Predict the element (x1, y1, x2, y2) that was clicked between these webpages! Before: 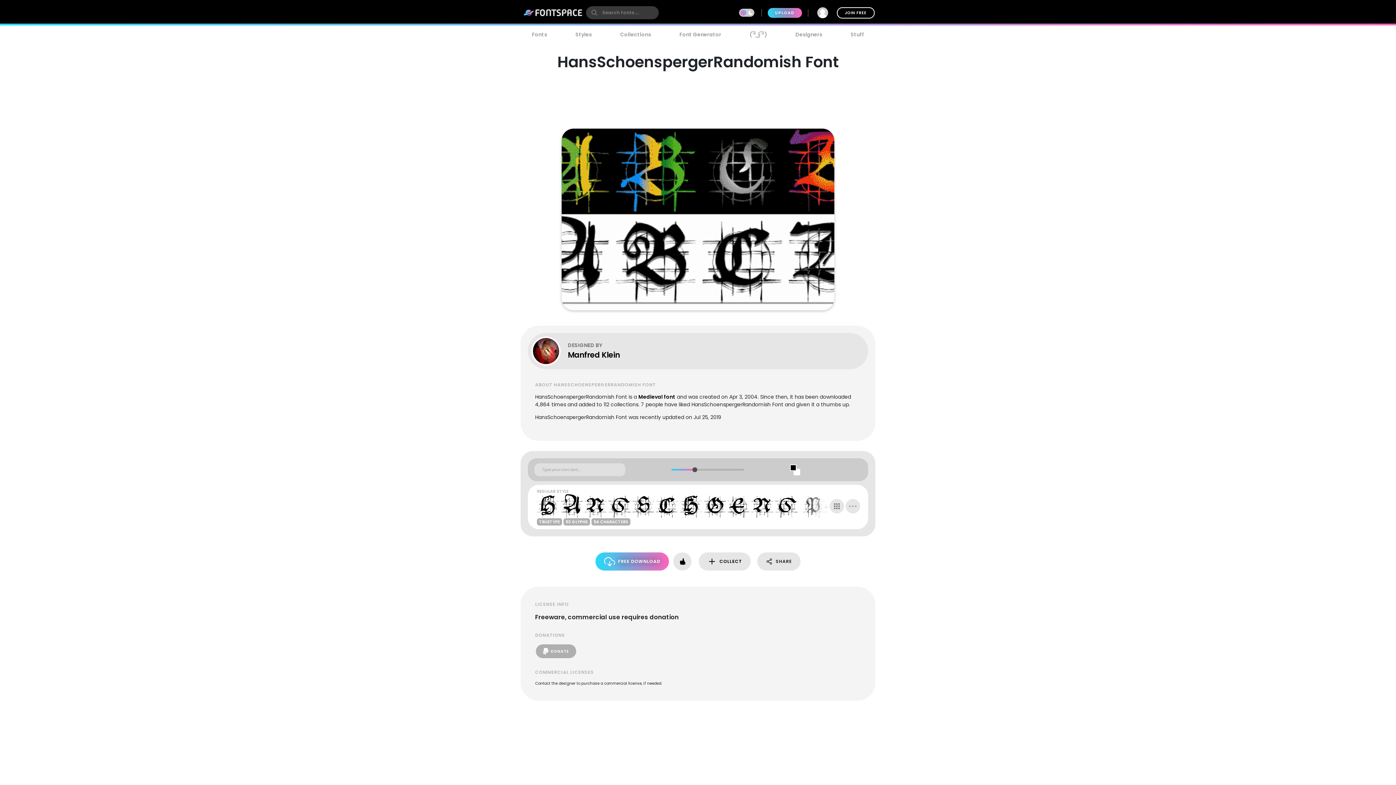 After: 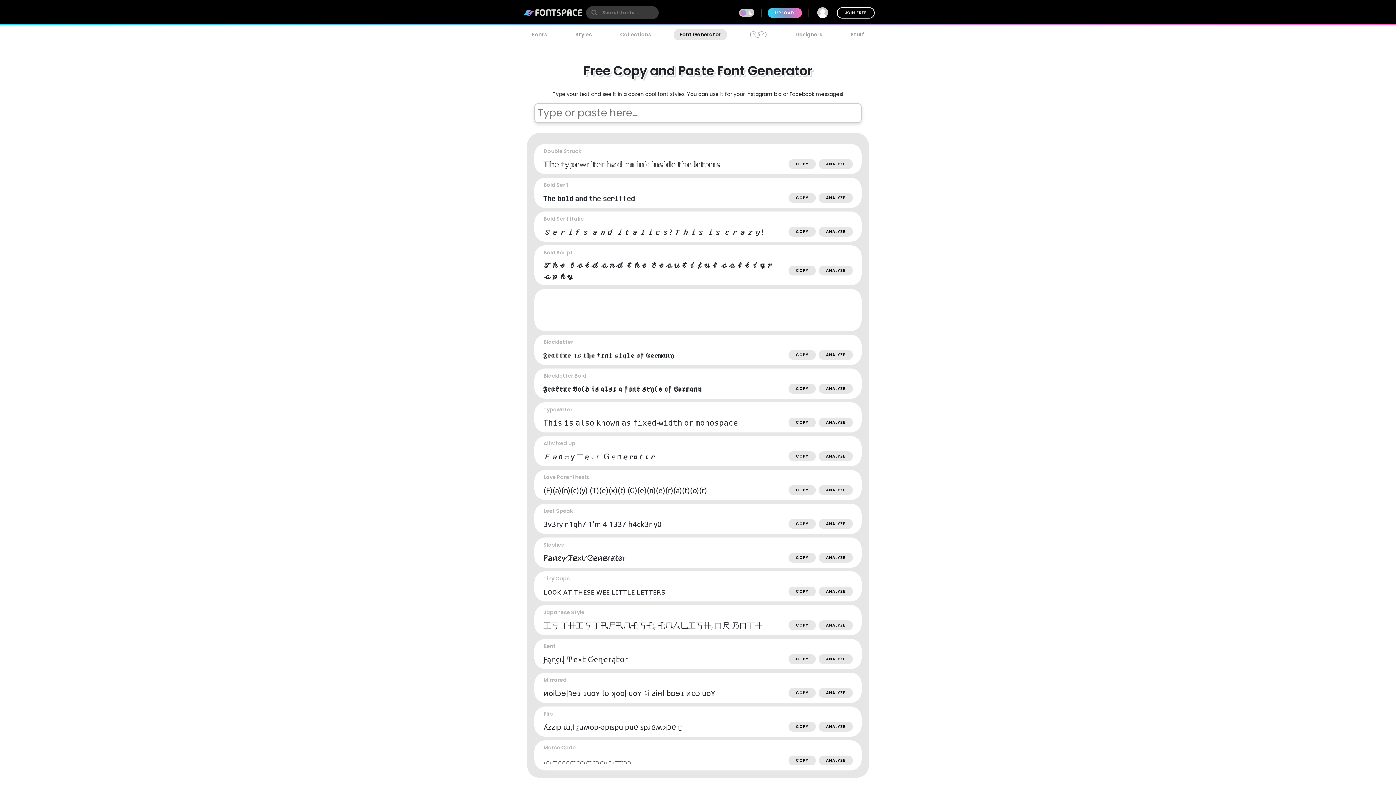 Action: label: Font Generator bbox: (673, 29, 727, 40)